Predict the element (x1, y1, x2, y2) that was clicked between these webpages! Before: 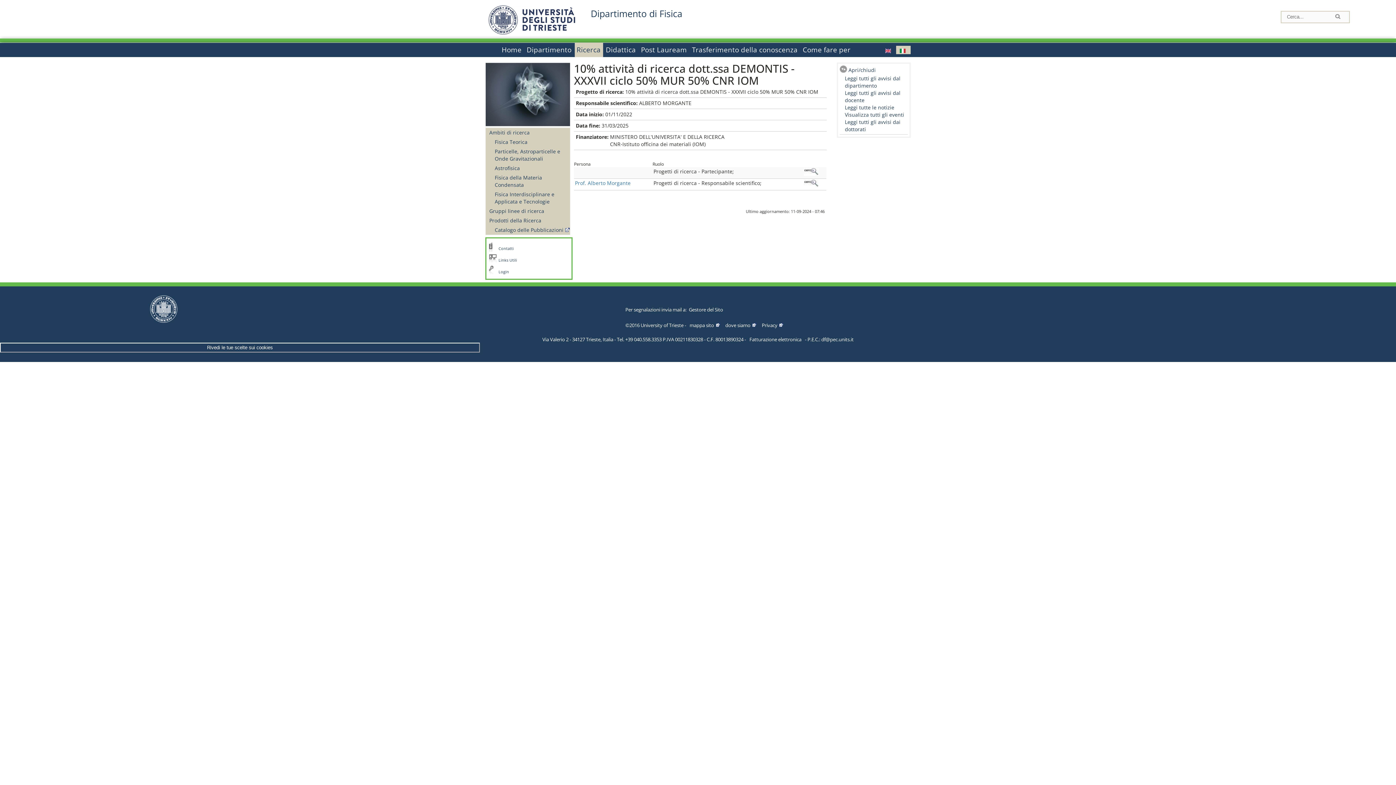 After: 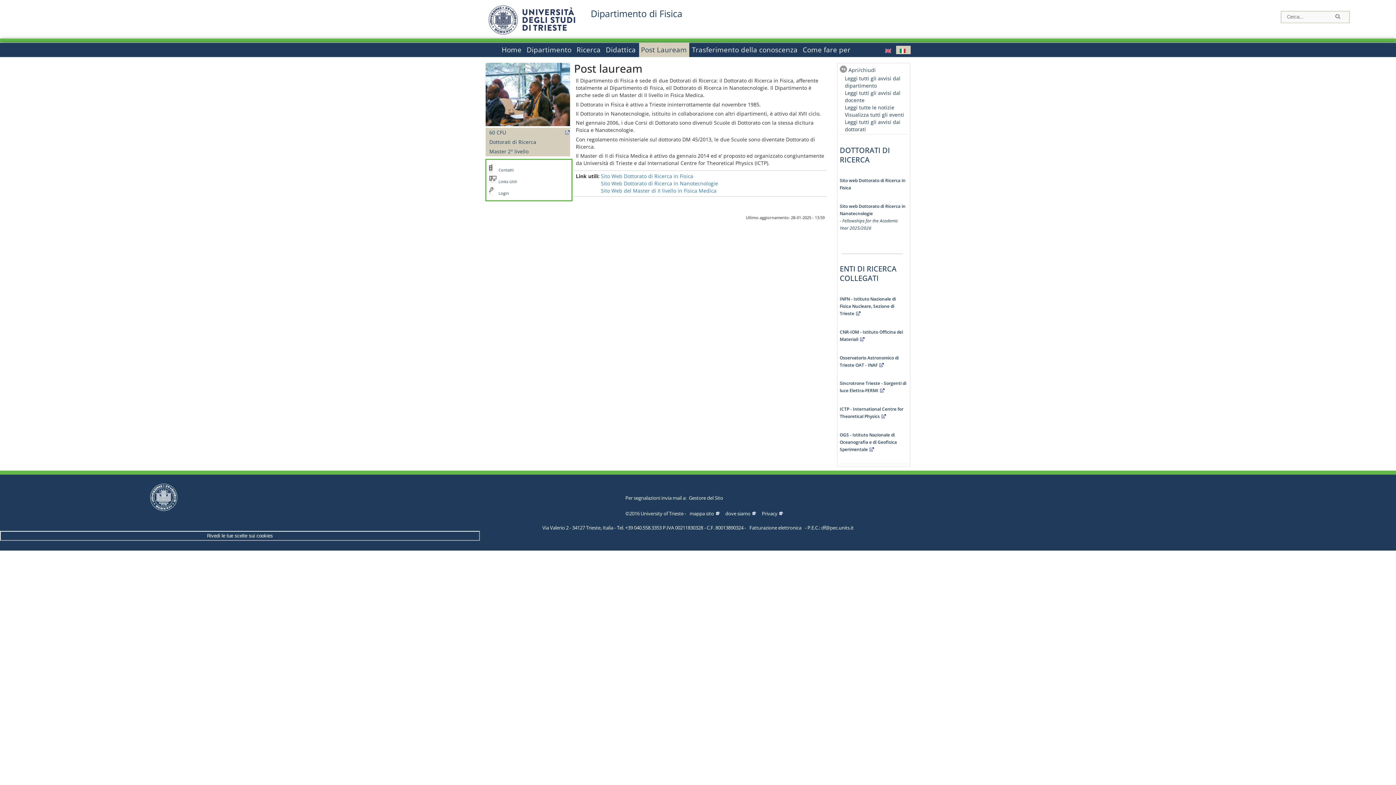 Action: label: Post Lauream bbox: (639, 42, 689, 56)